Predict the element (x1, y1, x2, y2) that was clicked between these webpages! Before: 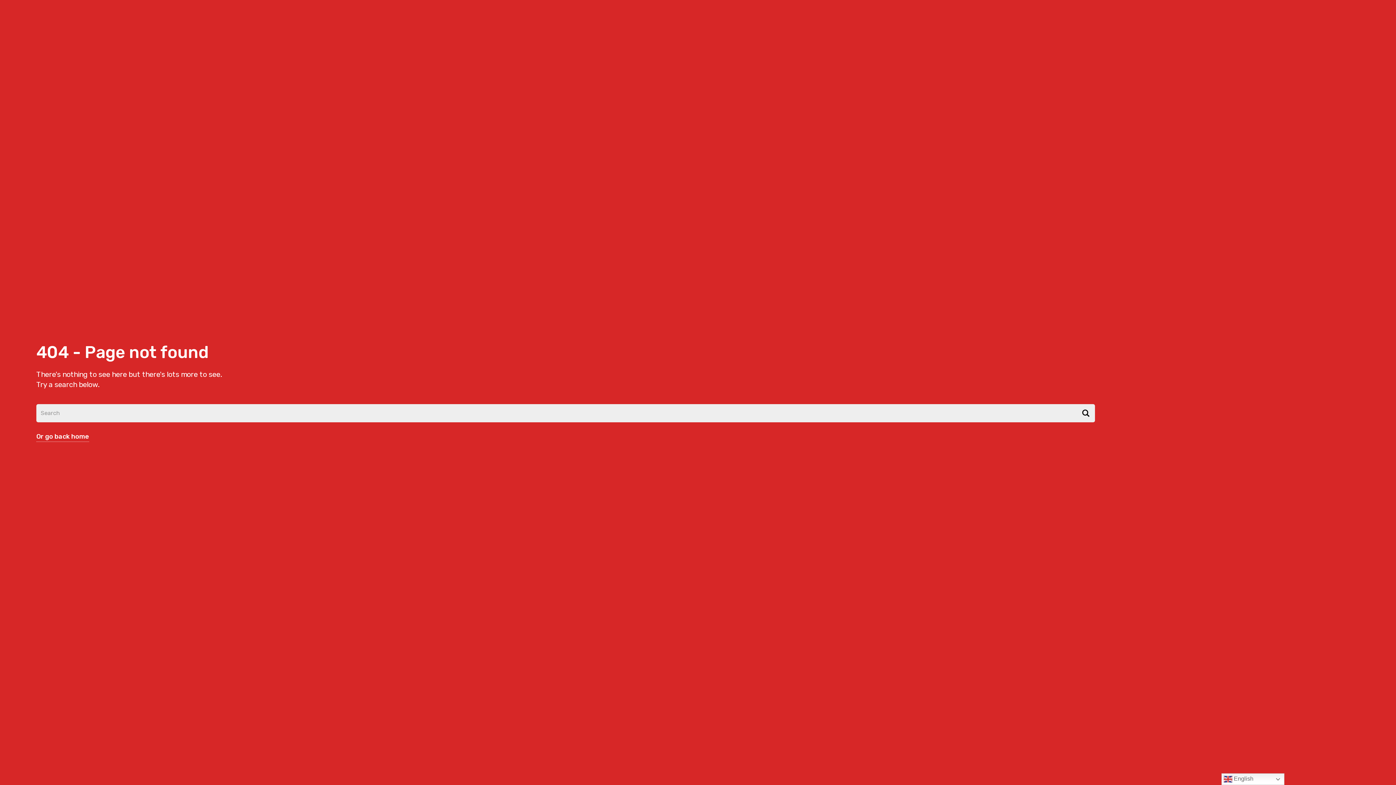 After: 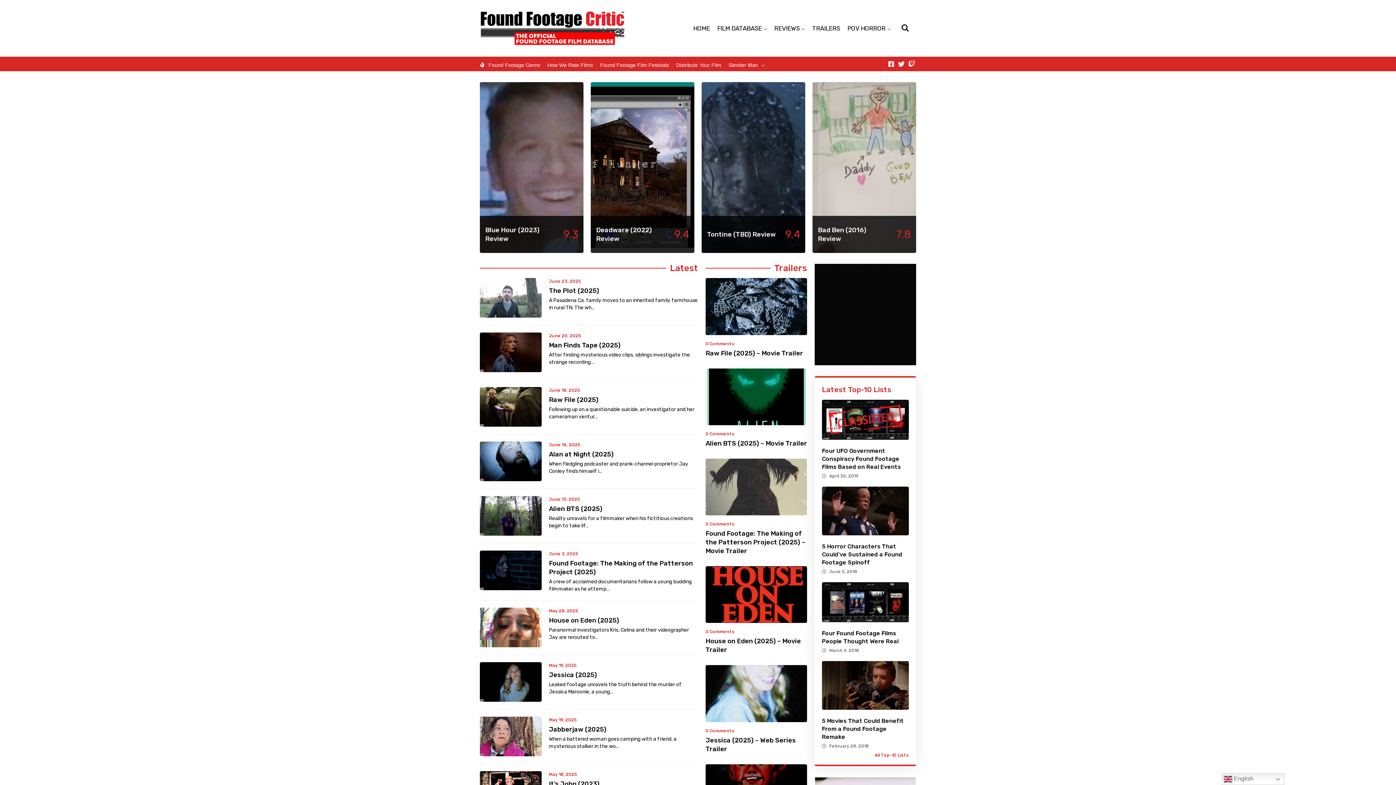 Action: bbox: (36, 342, 208, 362) label: 404 - Page not found